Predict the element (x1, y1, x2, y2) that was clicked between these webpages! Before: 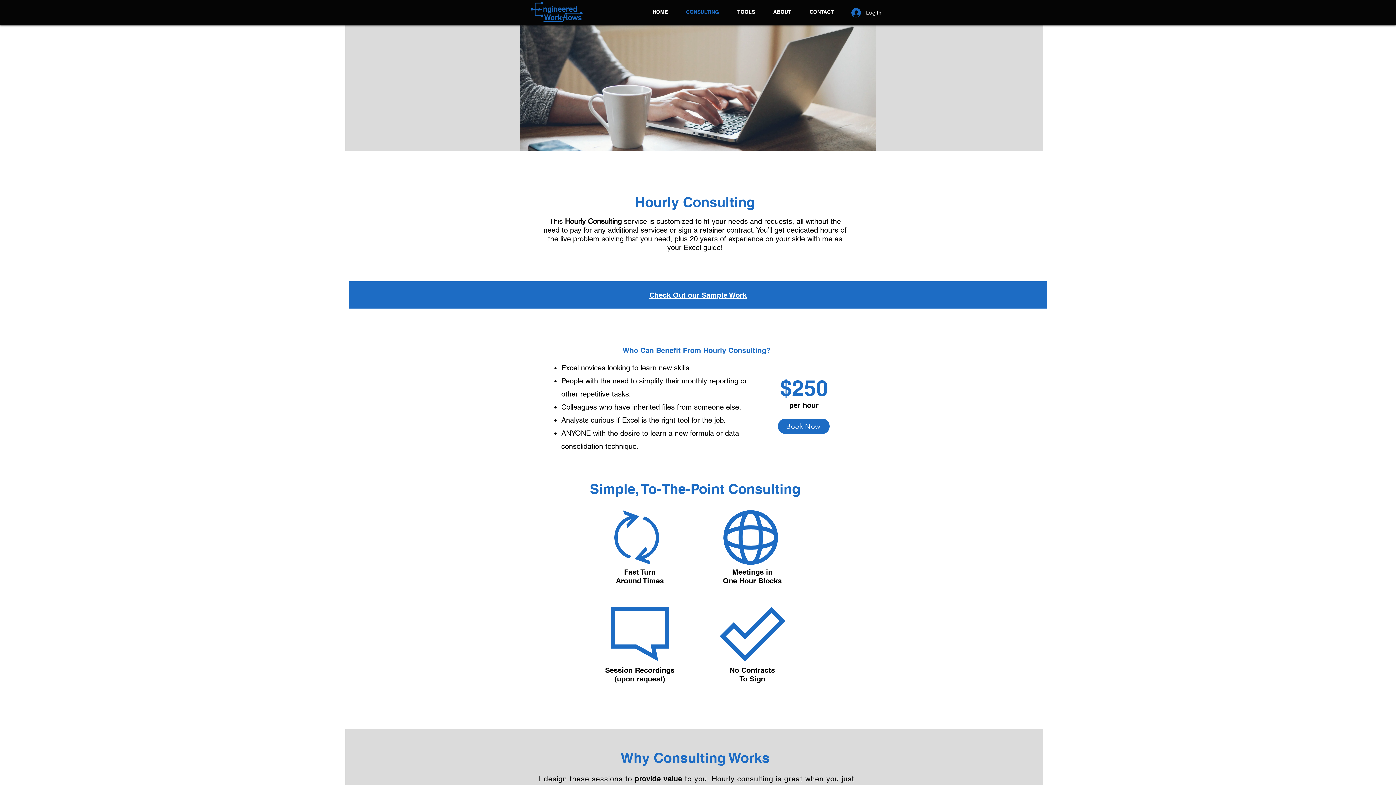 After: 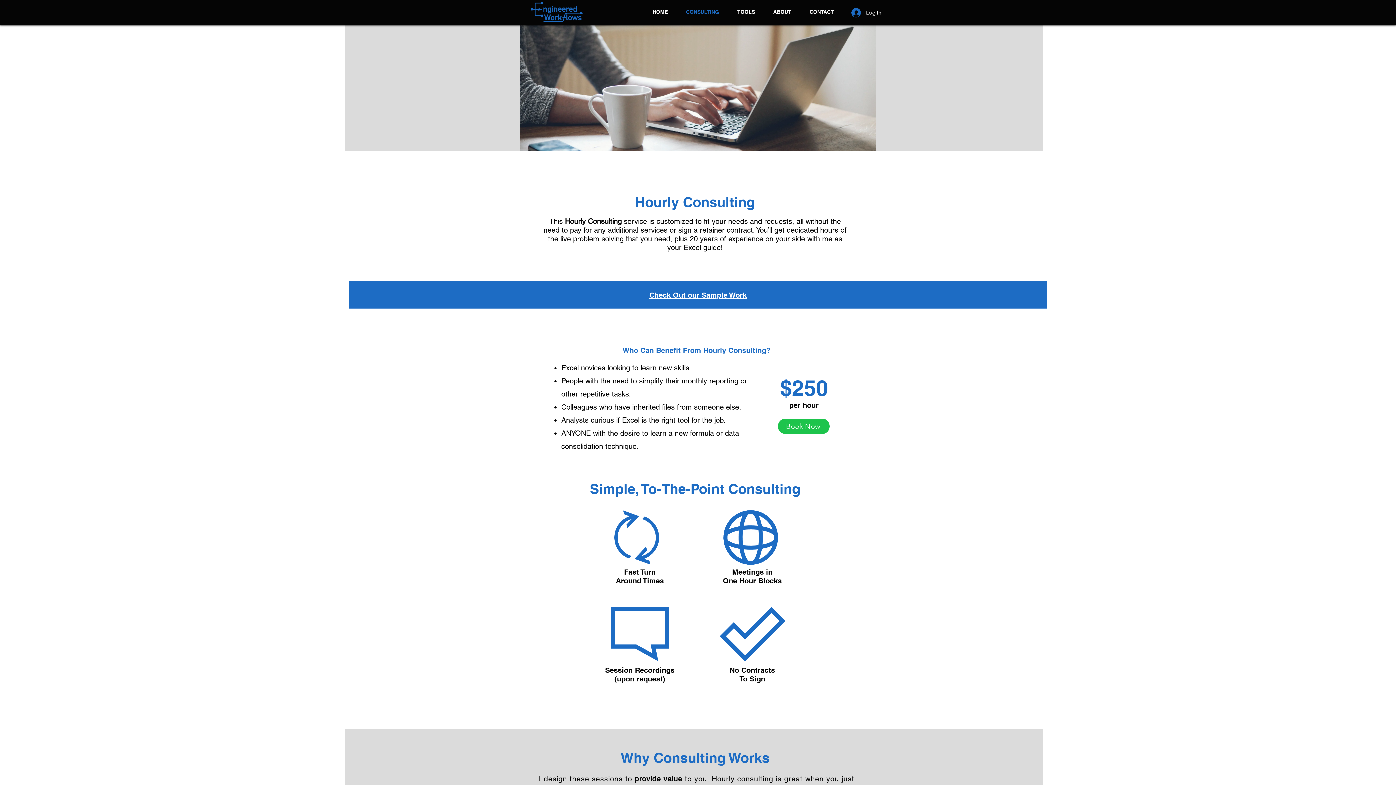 Action: label: Book Now bbox: (778, 418, 829, 434)